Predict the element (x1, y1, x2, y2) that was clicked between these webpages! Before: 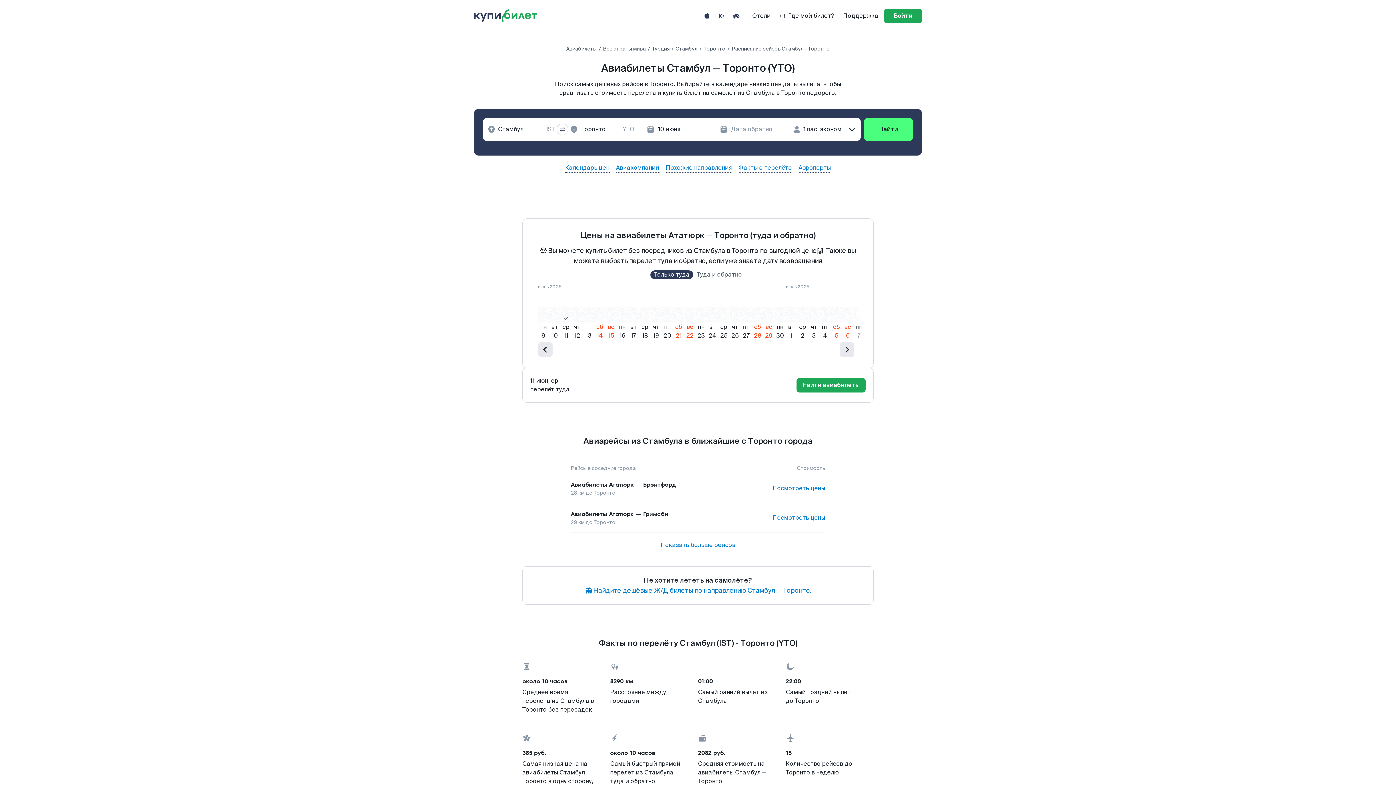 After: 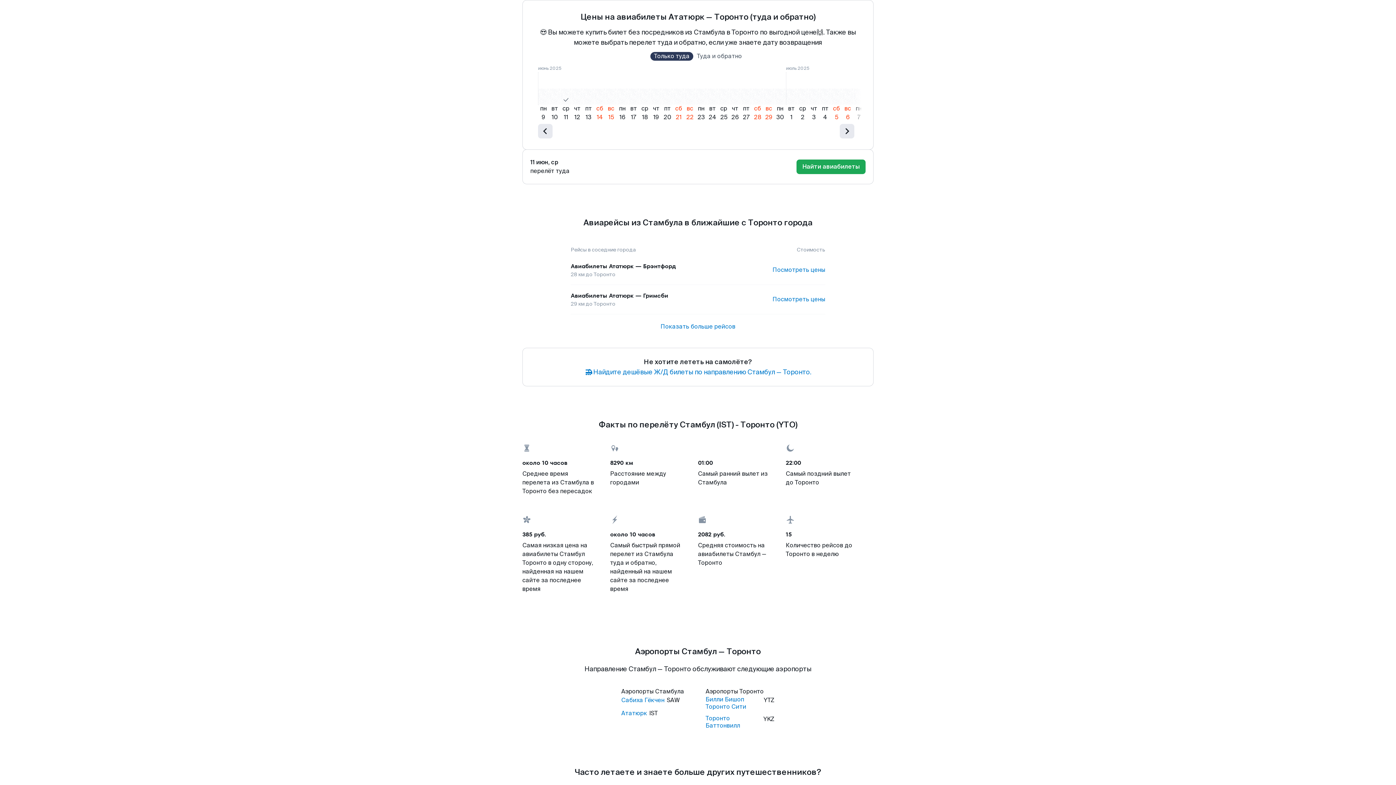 Action: label: Календарь цен bbox: (565, 164, 609, 172)